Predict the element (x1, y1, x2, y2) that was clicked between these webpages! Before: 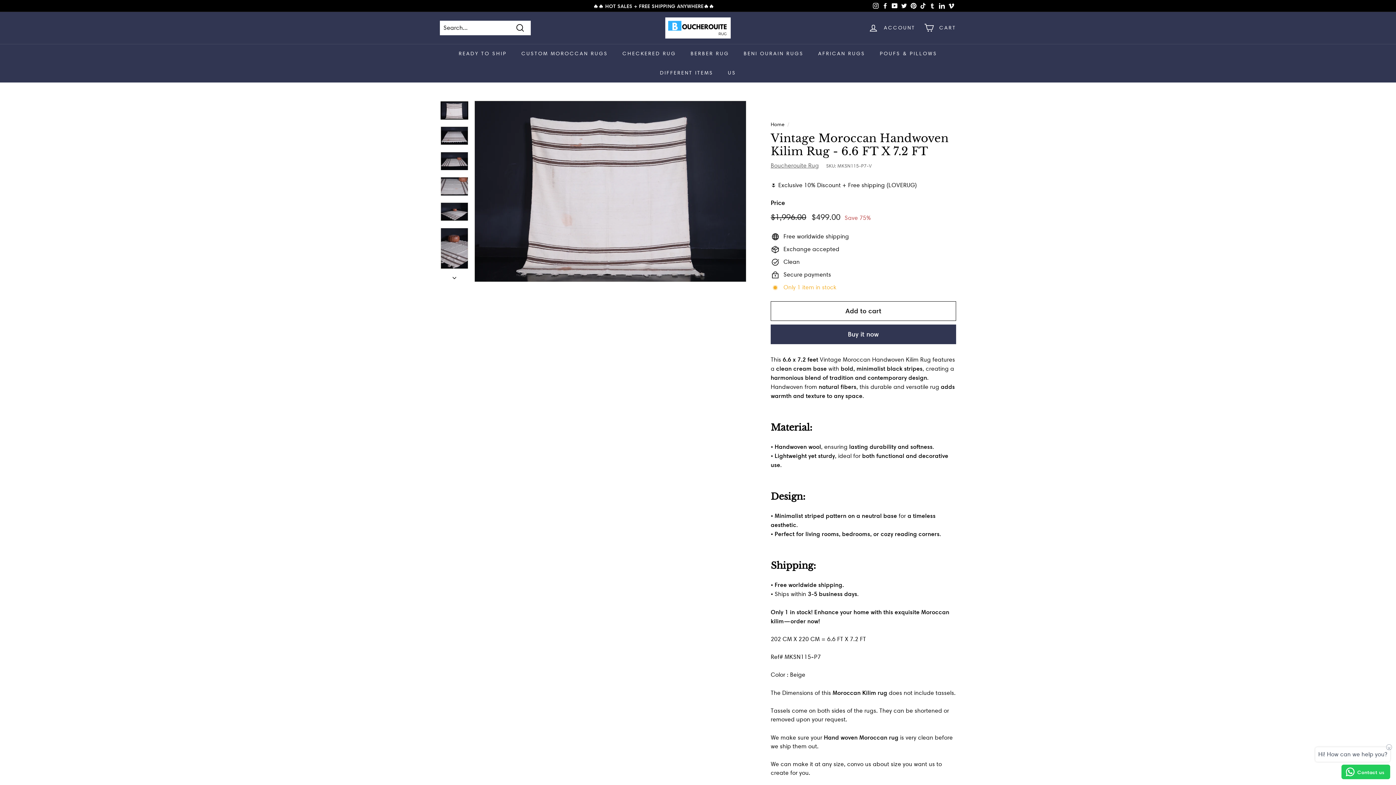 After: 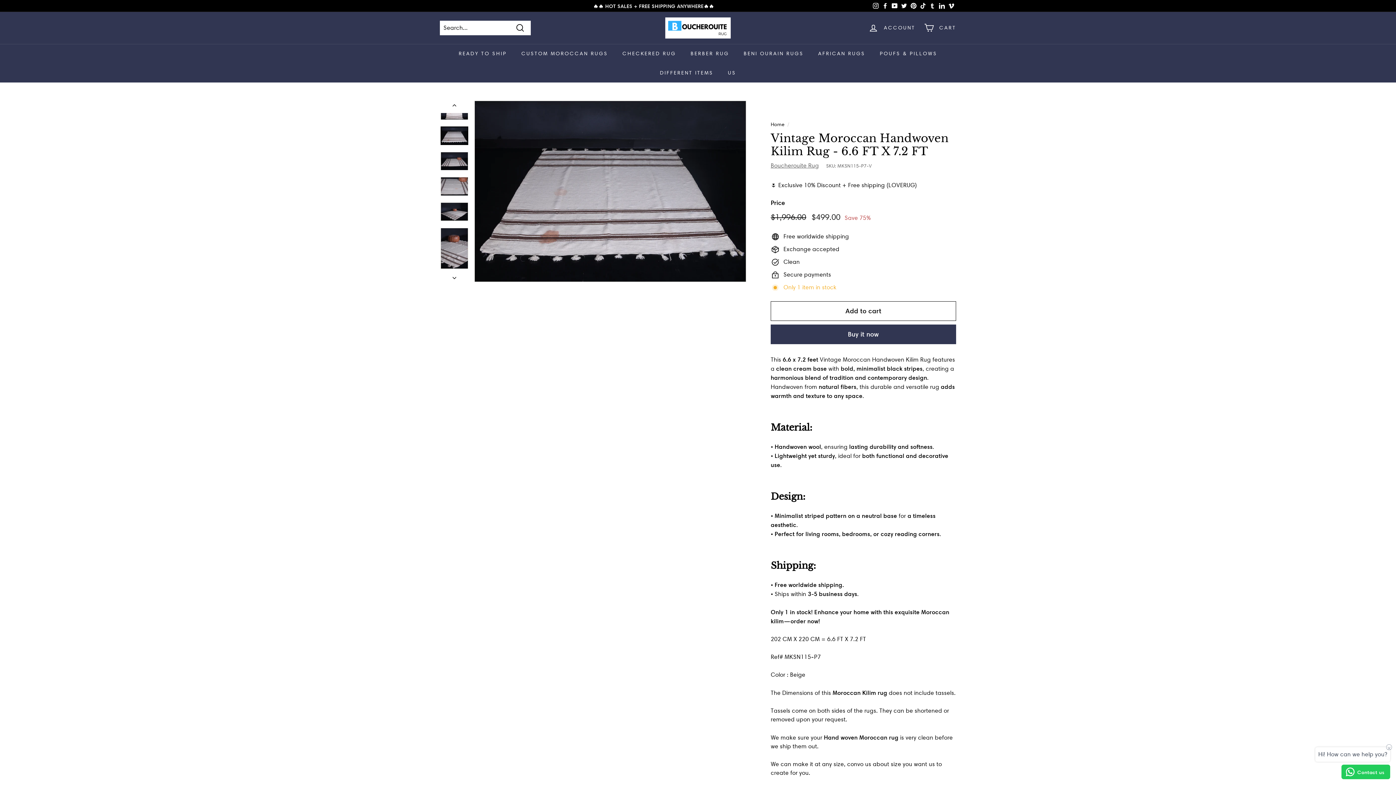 Action: bbox: (440, 269, 469, 282) label: Next